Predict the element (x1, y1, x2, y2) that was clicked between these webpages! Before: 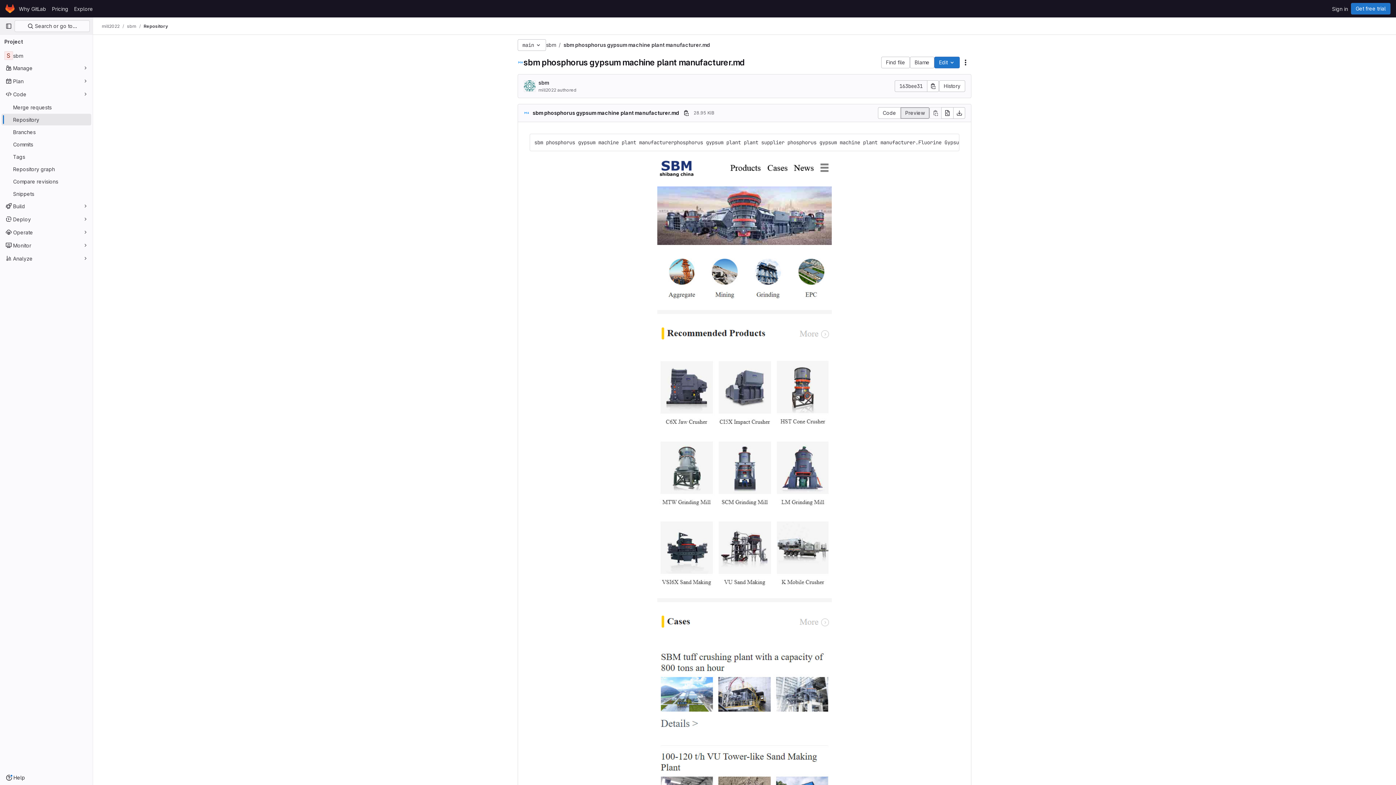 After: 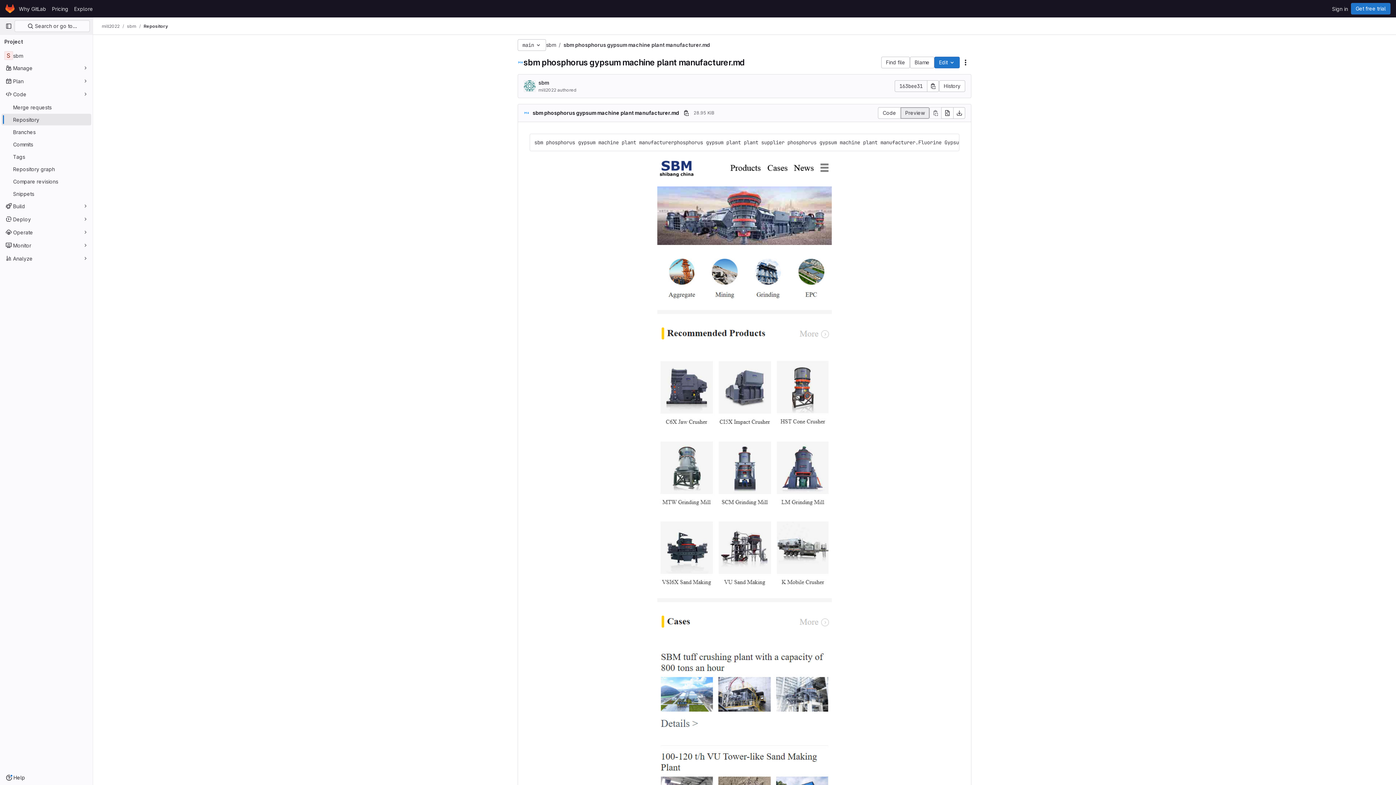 Action: bbox: (657, 633, 832, 639)